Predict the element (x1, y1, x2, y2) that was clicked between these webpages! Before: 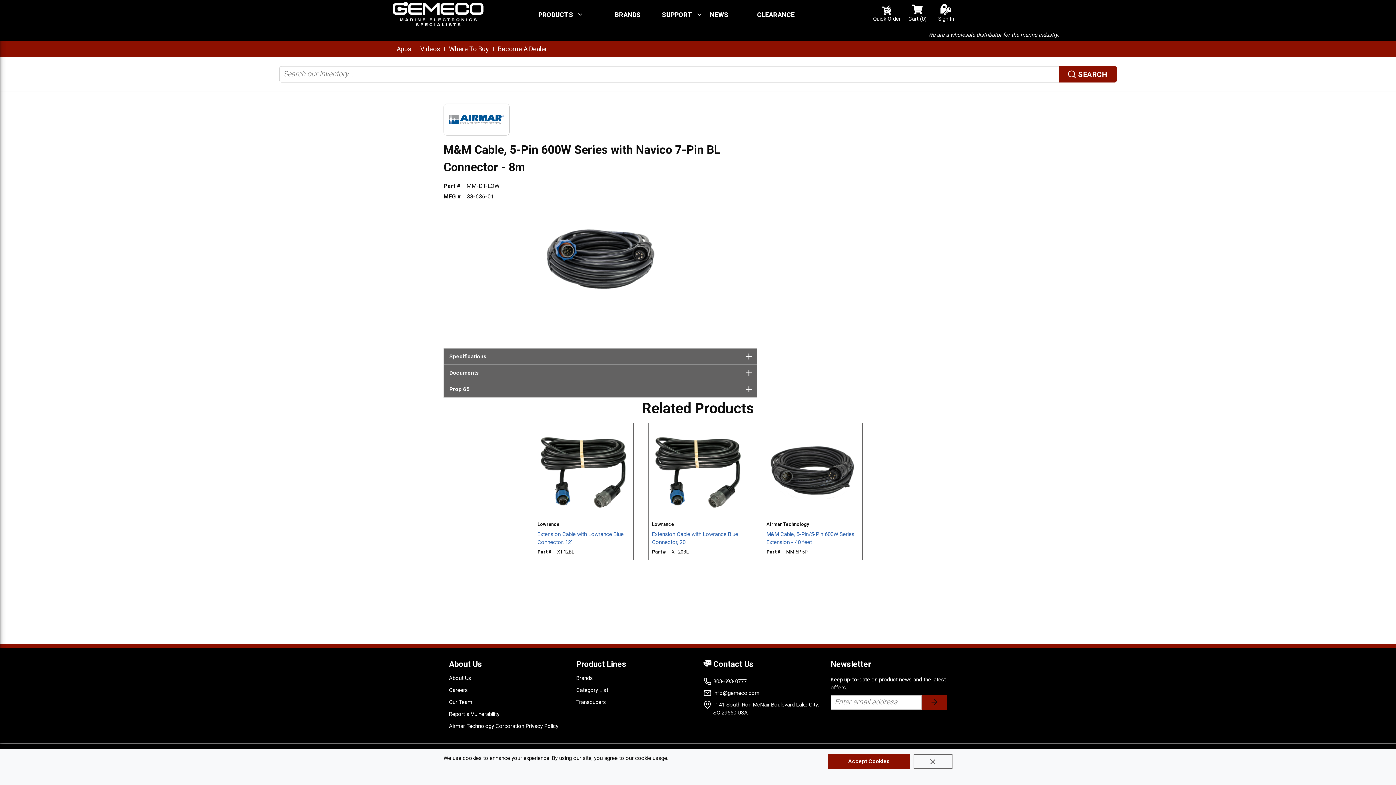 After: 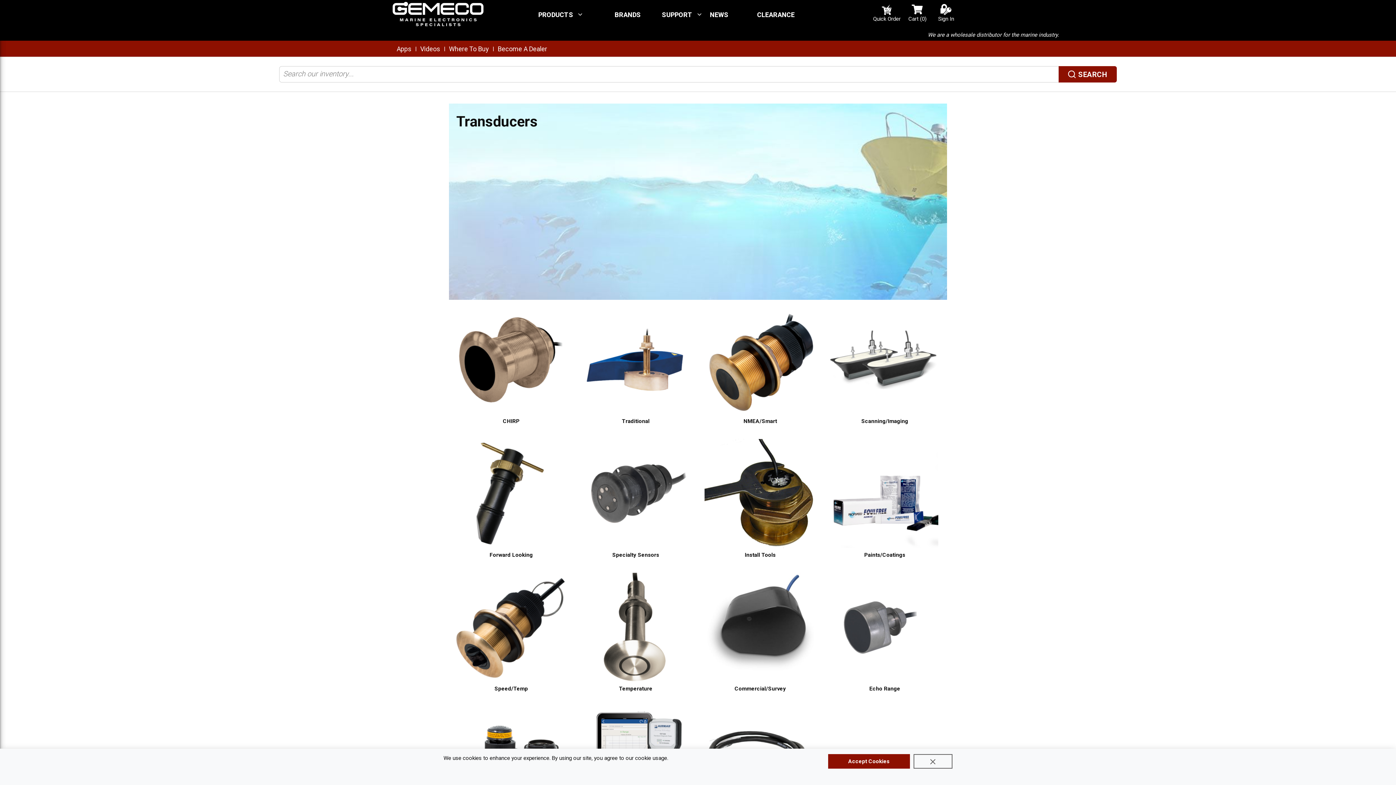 Action: bbox: (576, 698, 606, 706) label: Transducers